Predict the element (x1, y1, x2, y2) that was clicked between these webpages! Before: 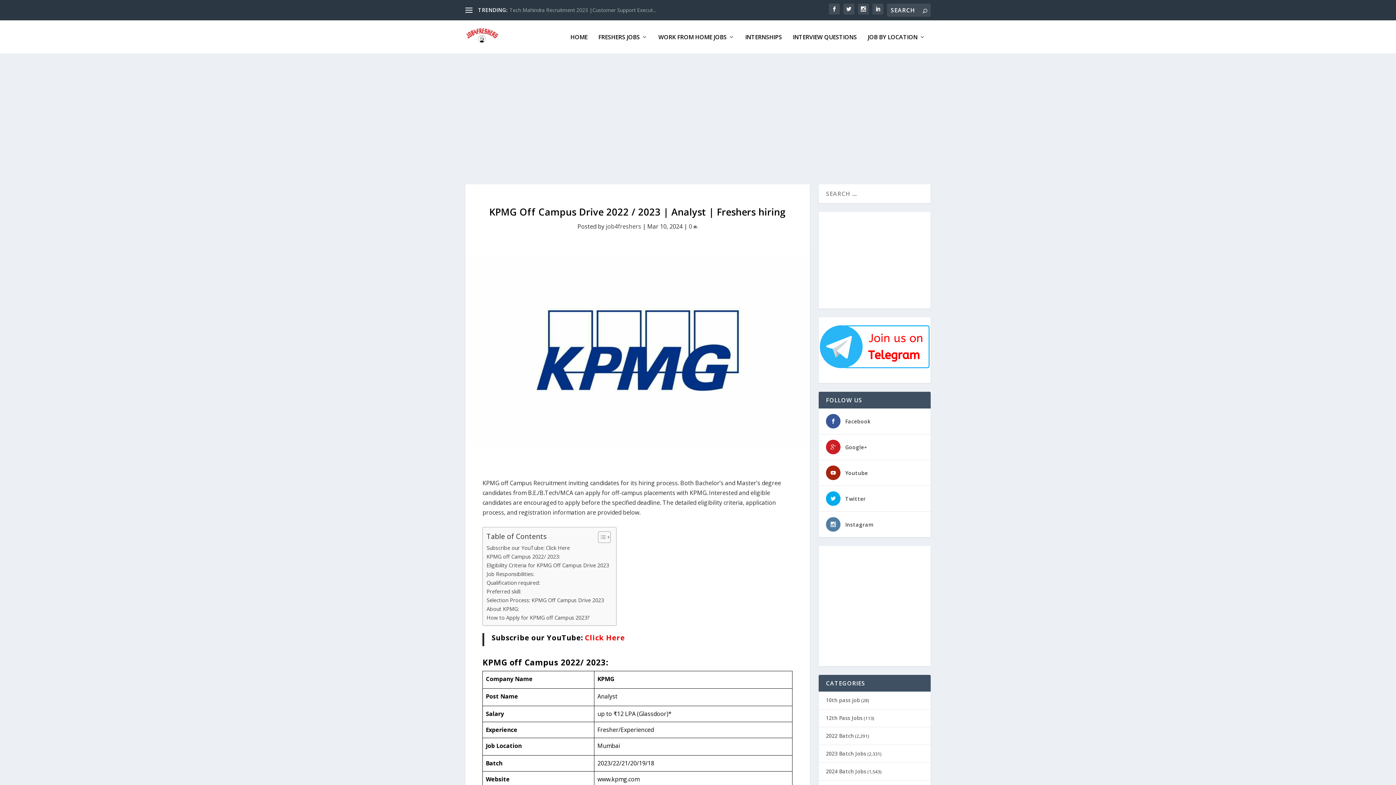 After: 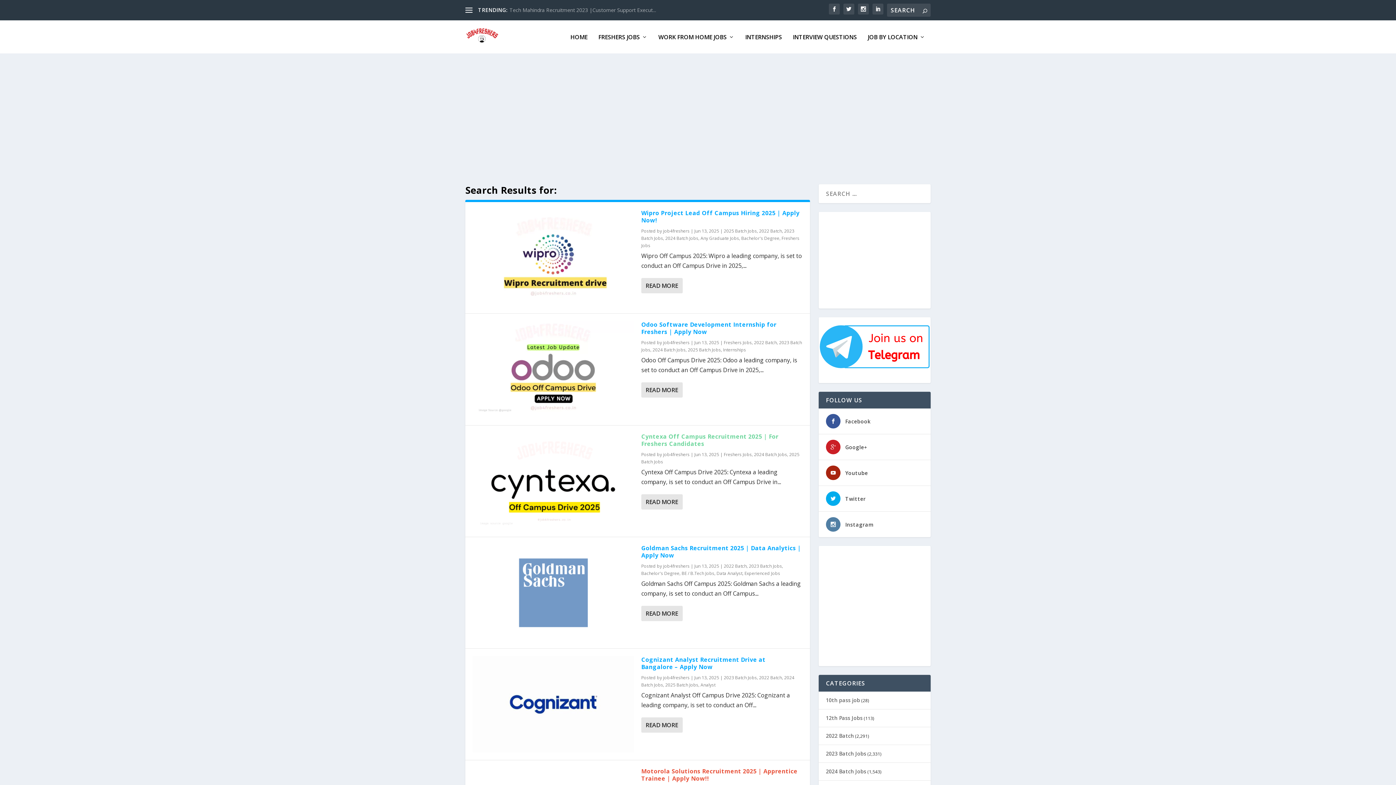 Action: bbox: (922, 6, 927, 14)